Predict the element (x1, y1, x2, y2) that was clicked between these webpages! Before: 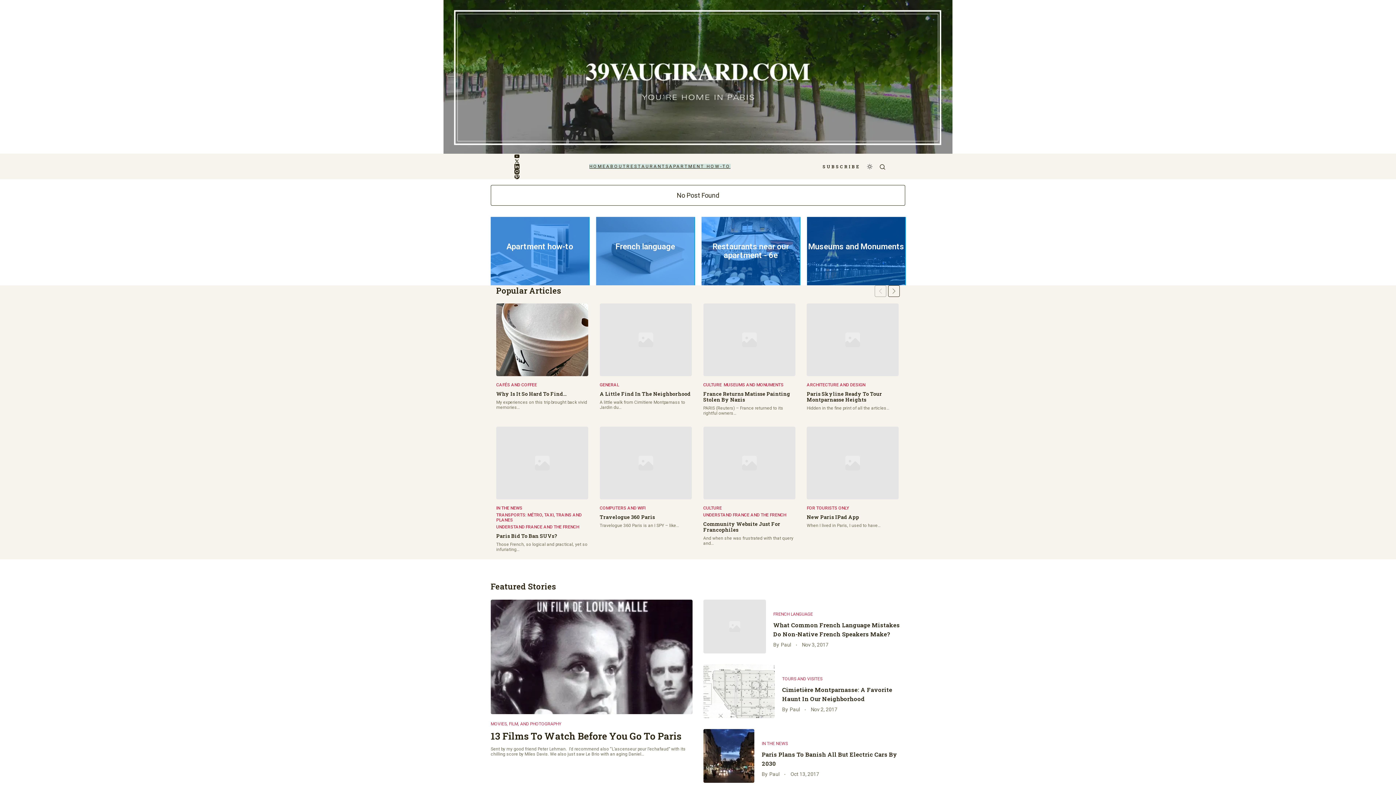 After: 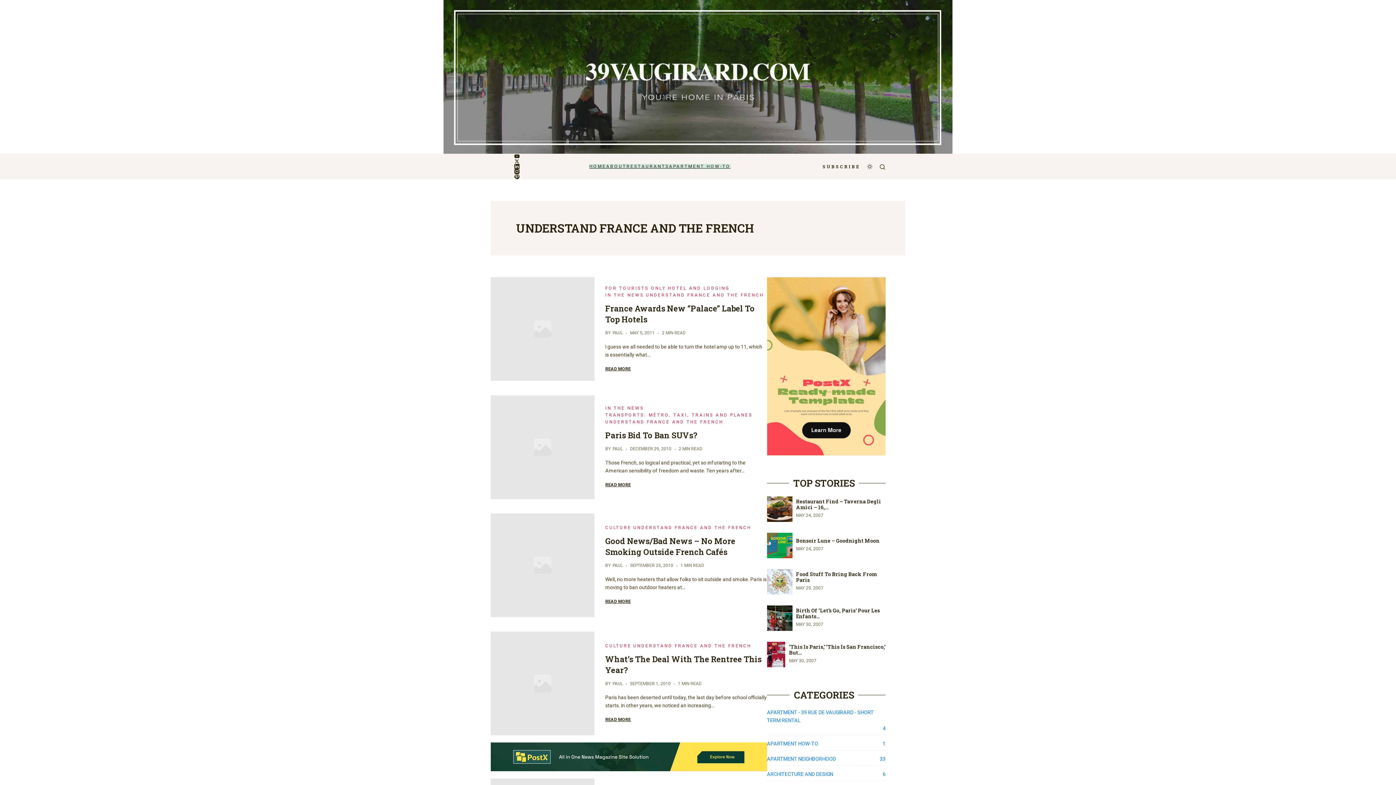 Action: bbox: (496, 524, 579, 529) label: UNDERSTAND FRANCE AND THE FRENCH